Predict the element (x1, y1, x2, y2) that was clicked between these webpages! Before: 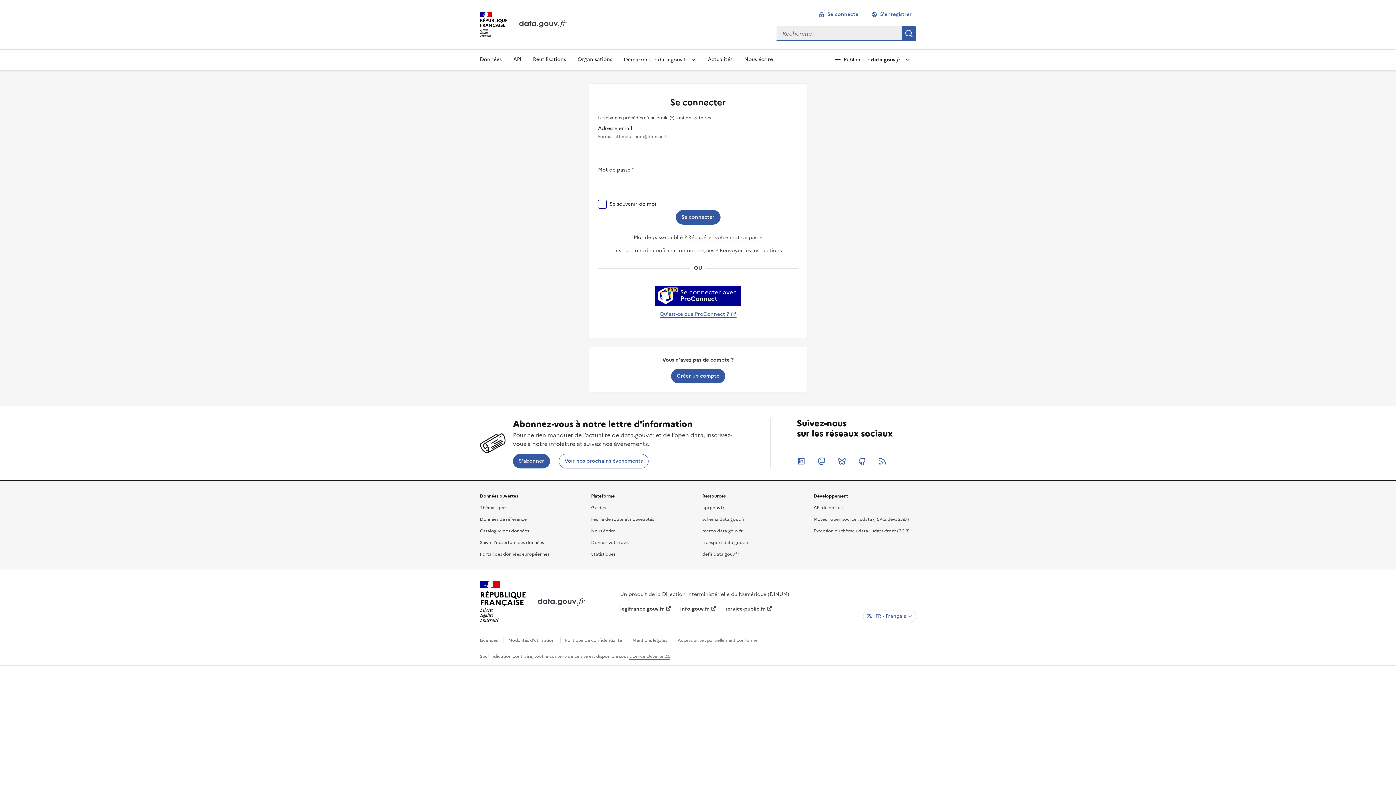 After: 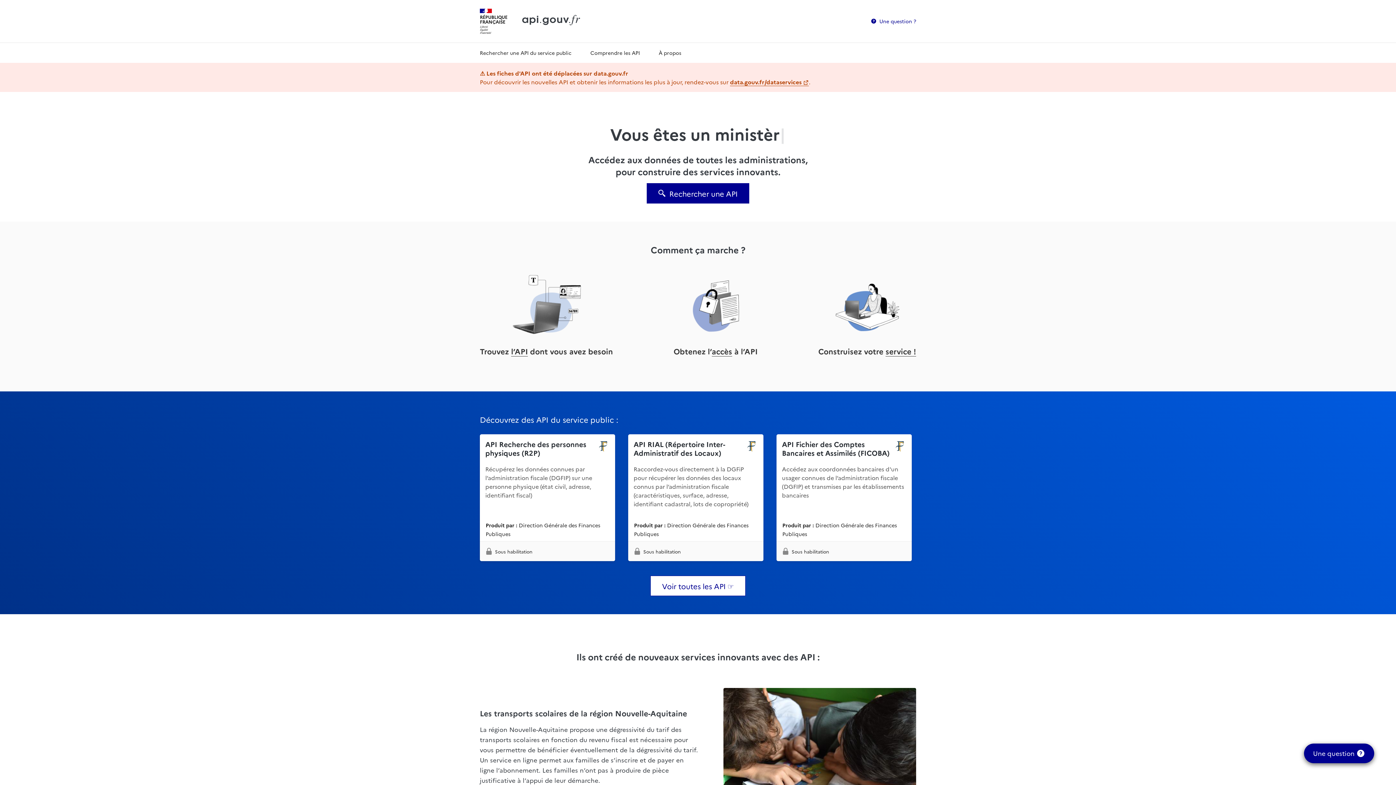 Action: label: api.gouv.fr bbox: (702, 504, 724, 511)